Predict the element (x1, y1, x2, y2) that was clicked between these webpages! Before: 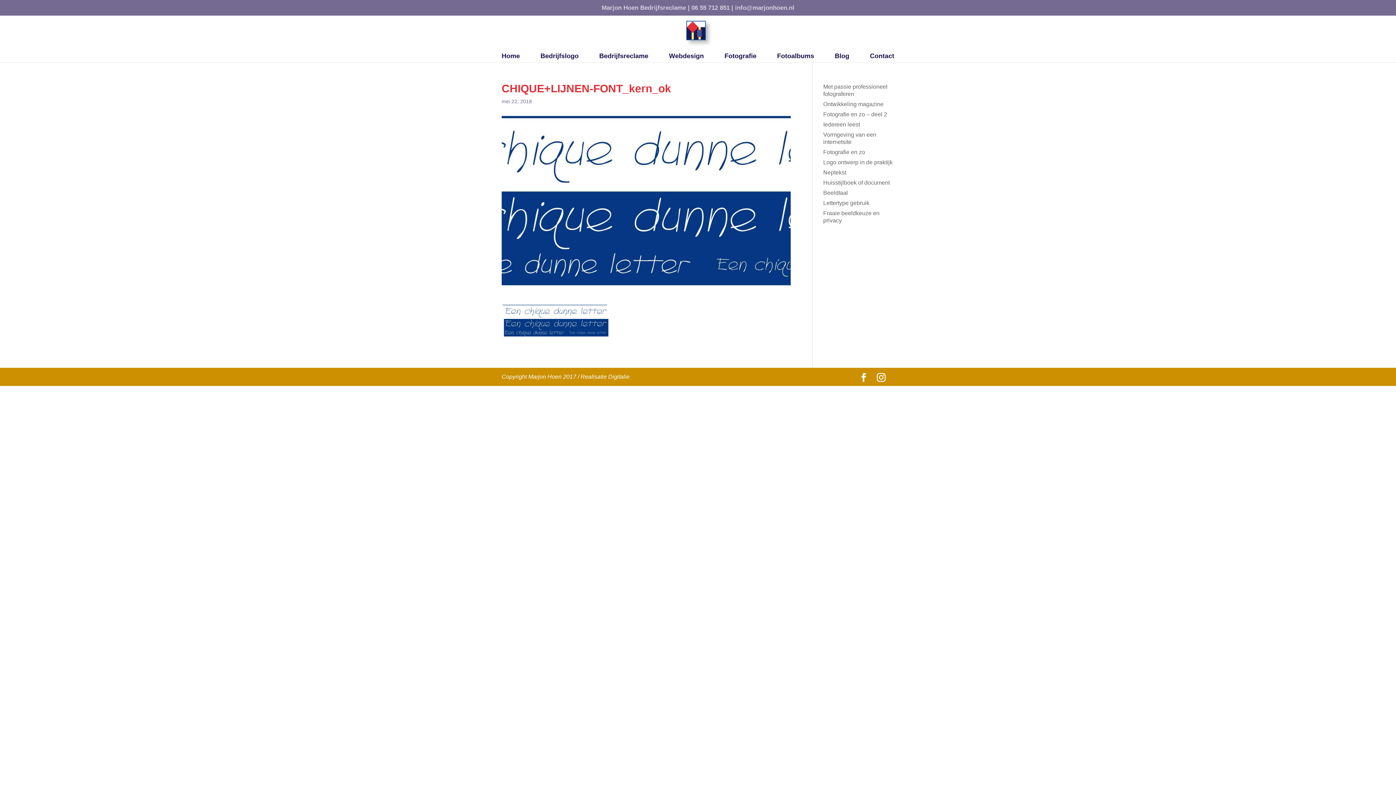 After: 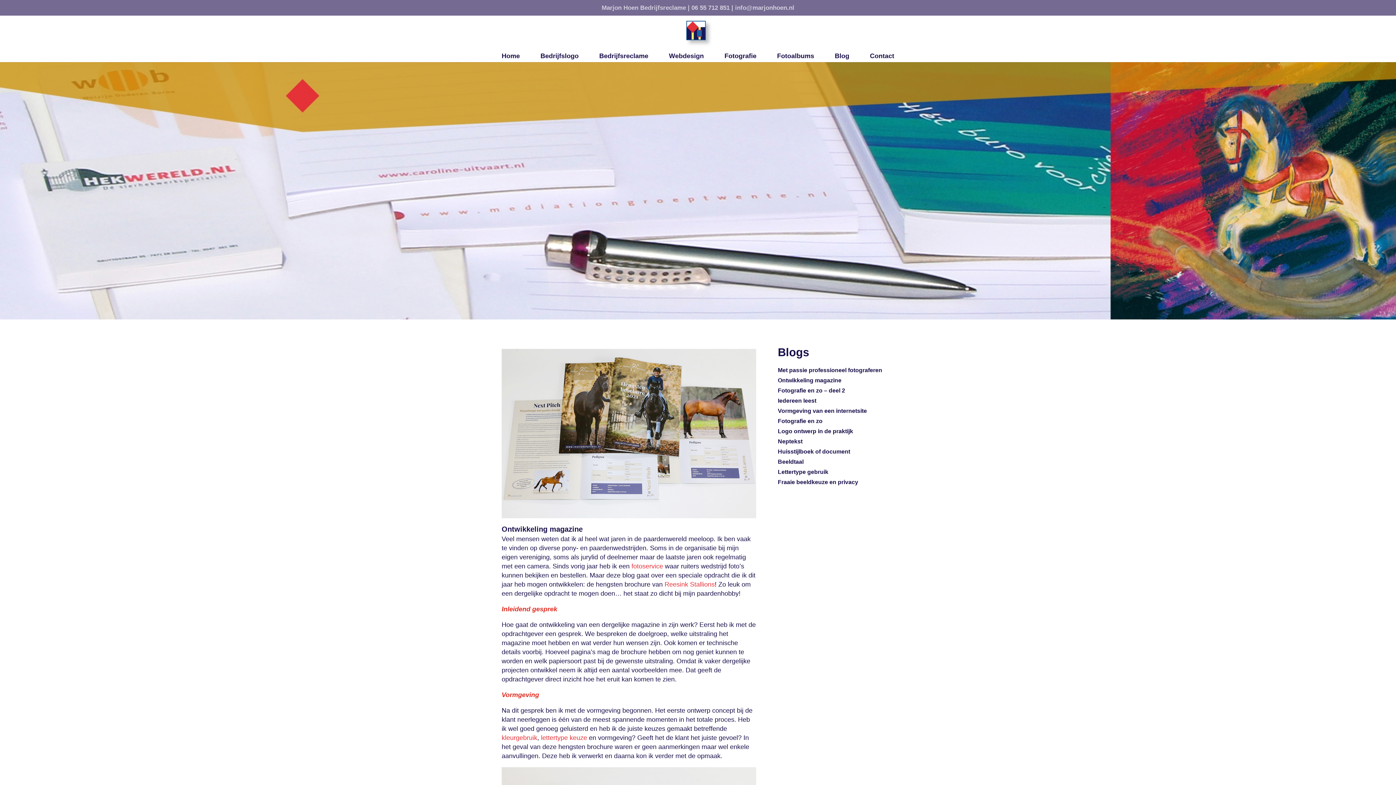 Action: bbox: (823, 100, 883, 107) label: Ontwikkeling magazine